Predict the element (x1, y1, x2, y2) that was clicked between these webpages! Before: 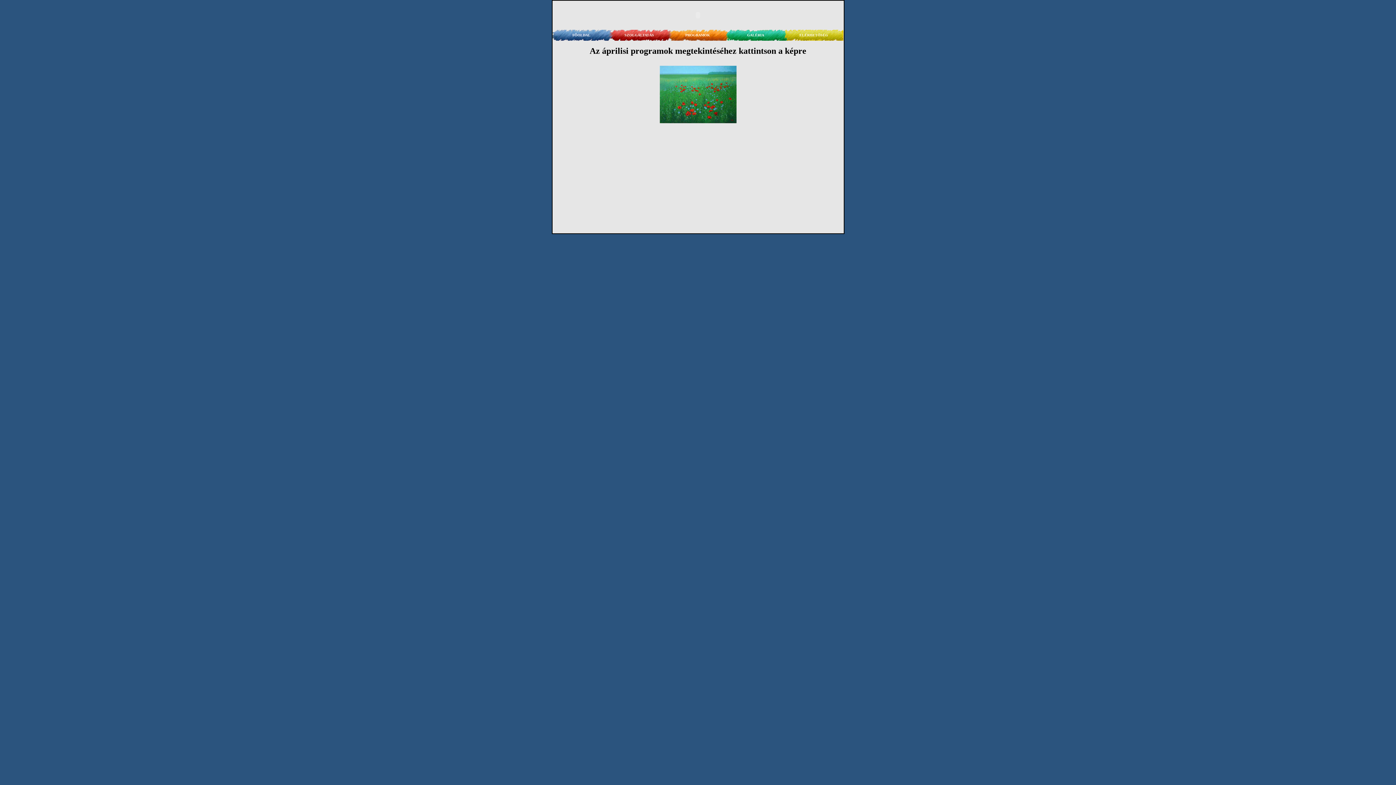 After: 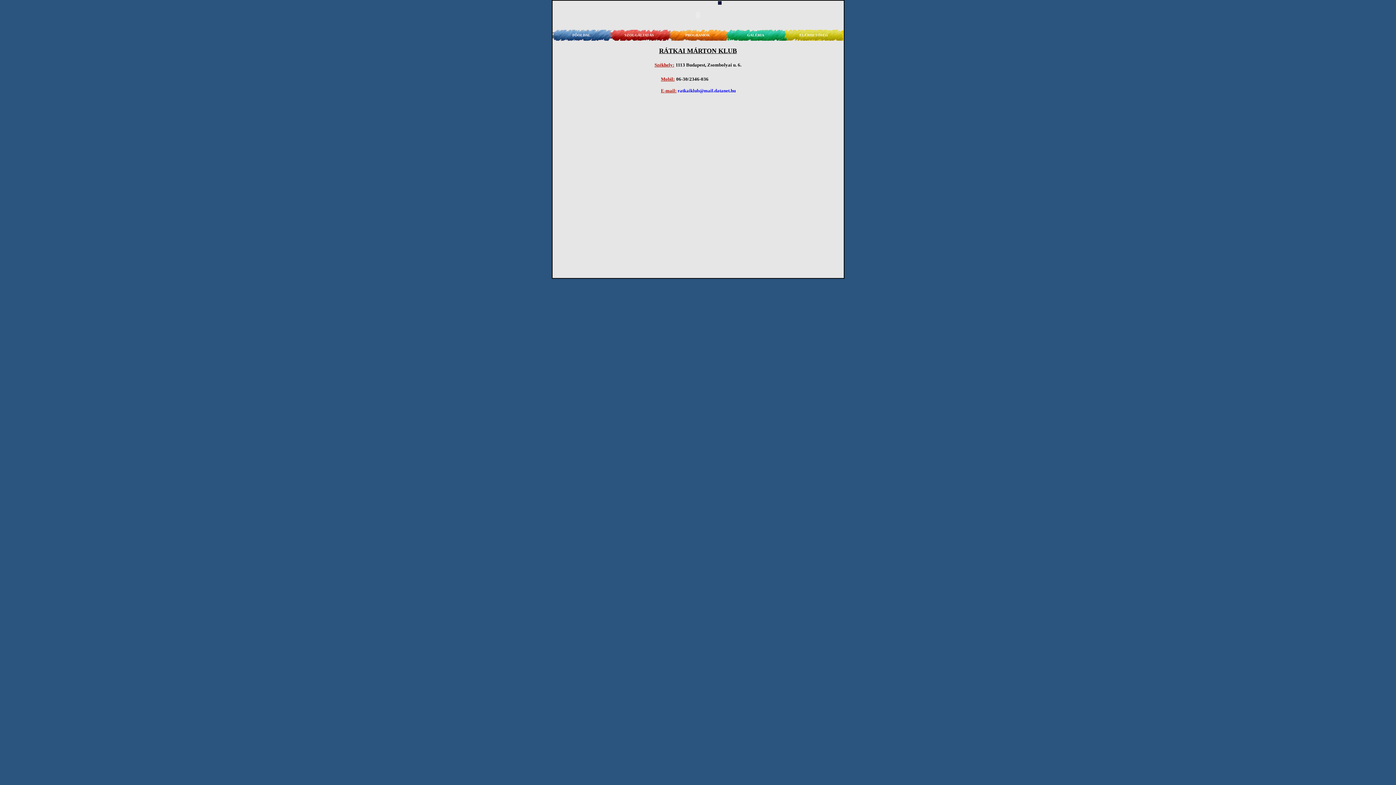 Action: bbox: (799, 33, 828, 37) label: ELÉRHETÕSÉG